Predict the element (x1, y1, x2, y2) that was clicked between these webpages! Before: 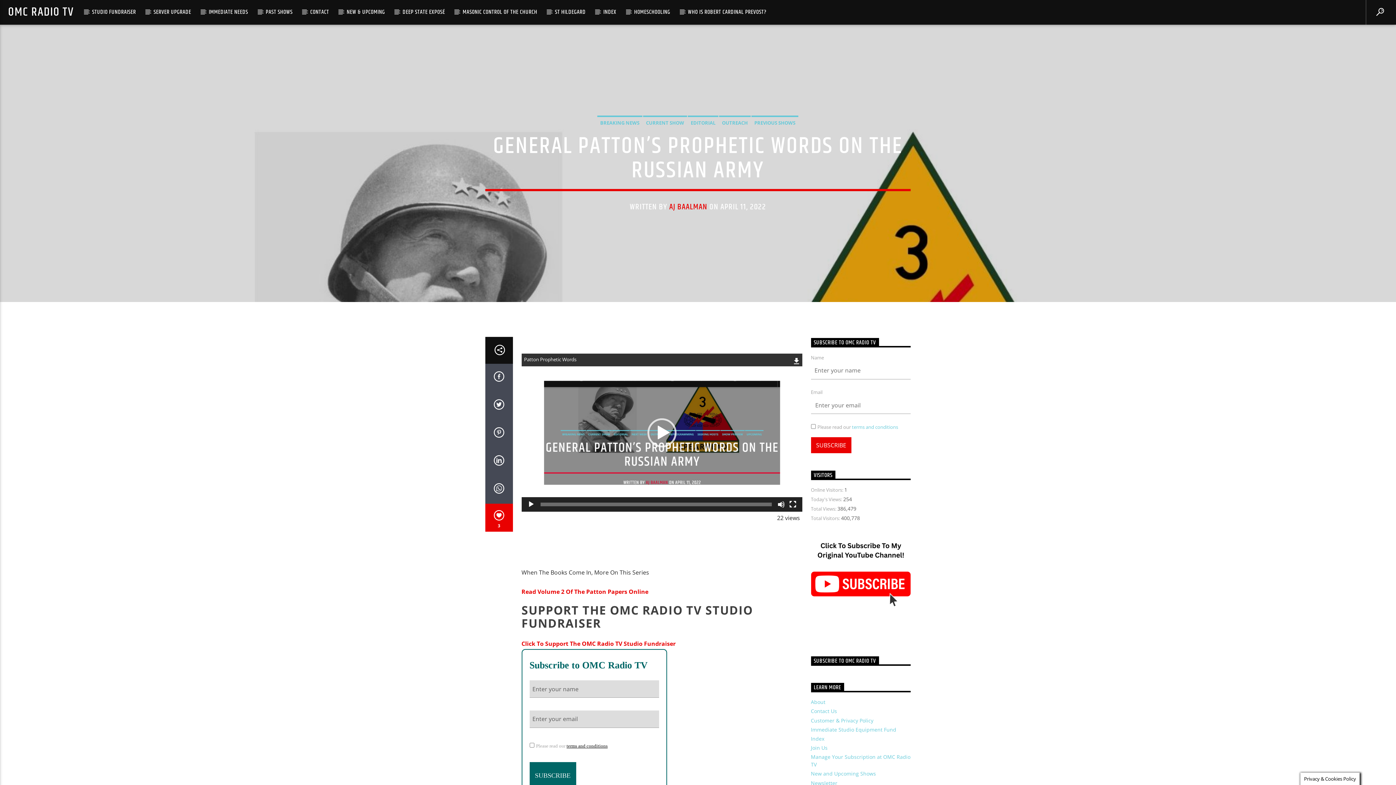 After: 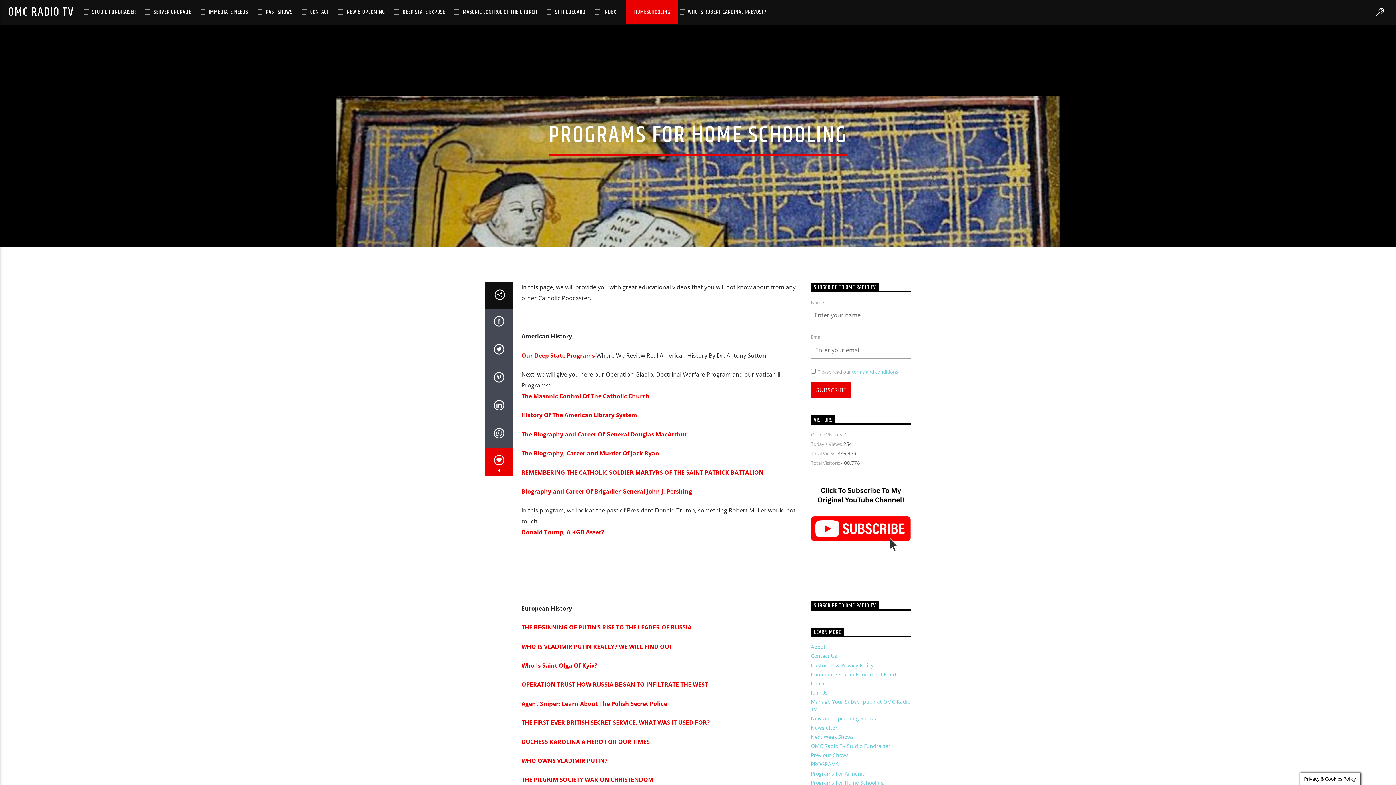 Action: bbox: (626, 0, 678, 24) label: HOMESCHOOLING